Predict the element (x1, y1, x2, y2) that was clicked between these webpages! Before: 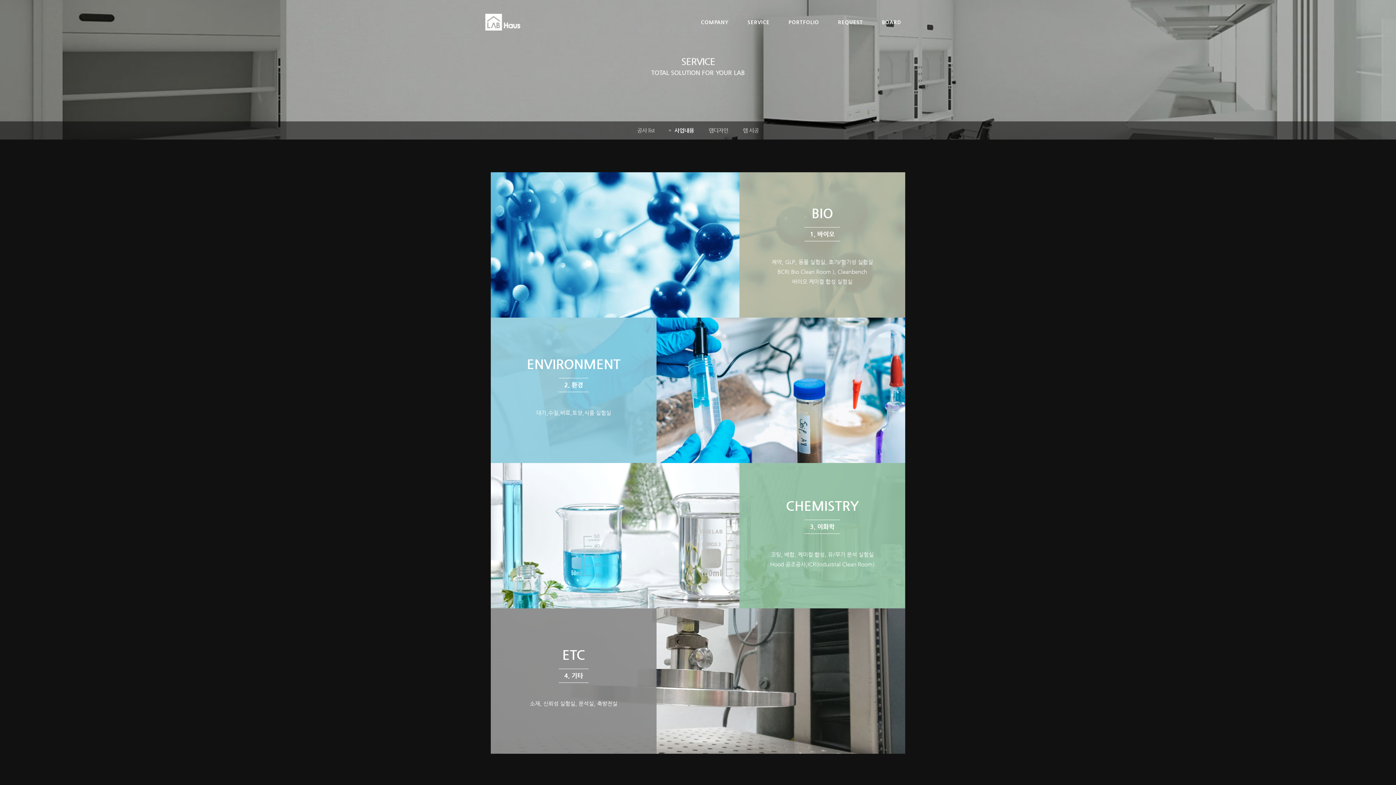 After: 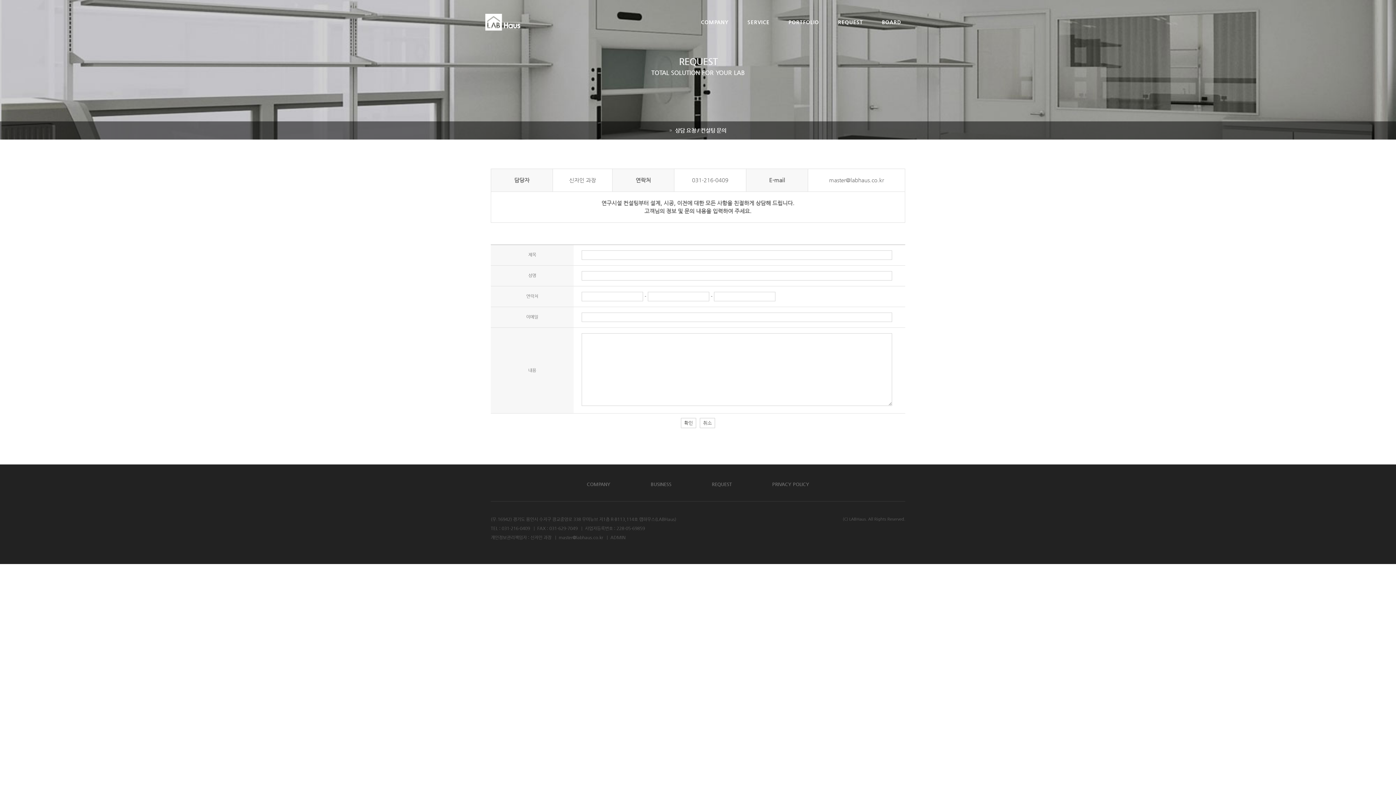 Action: label: REQUEST bbox: (828, 9, 872, 34)